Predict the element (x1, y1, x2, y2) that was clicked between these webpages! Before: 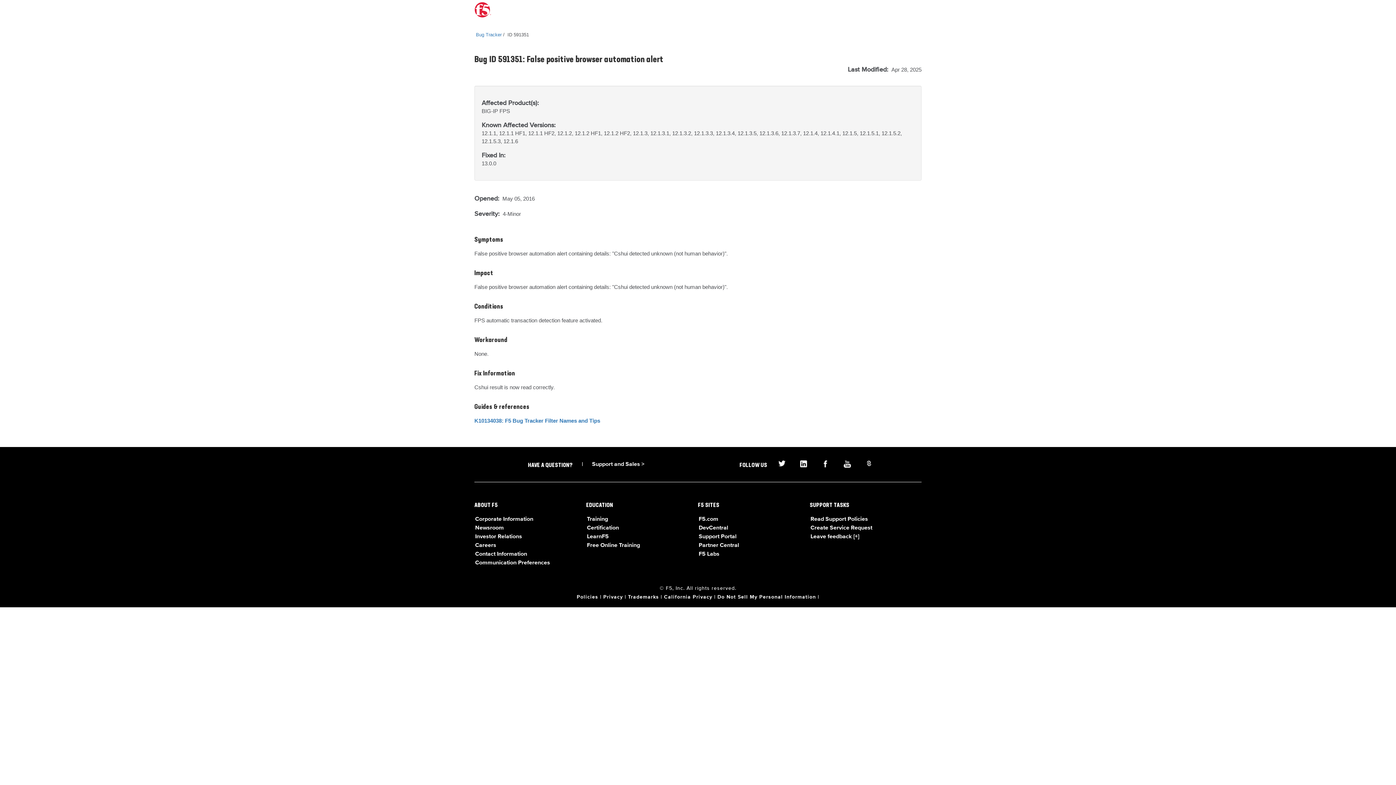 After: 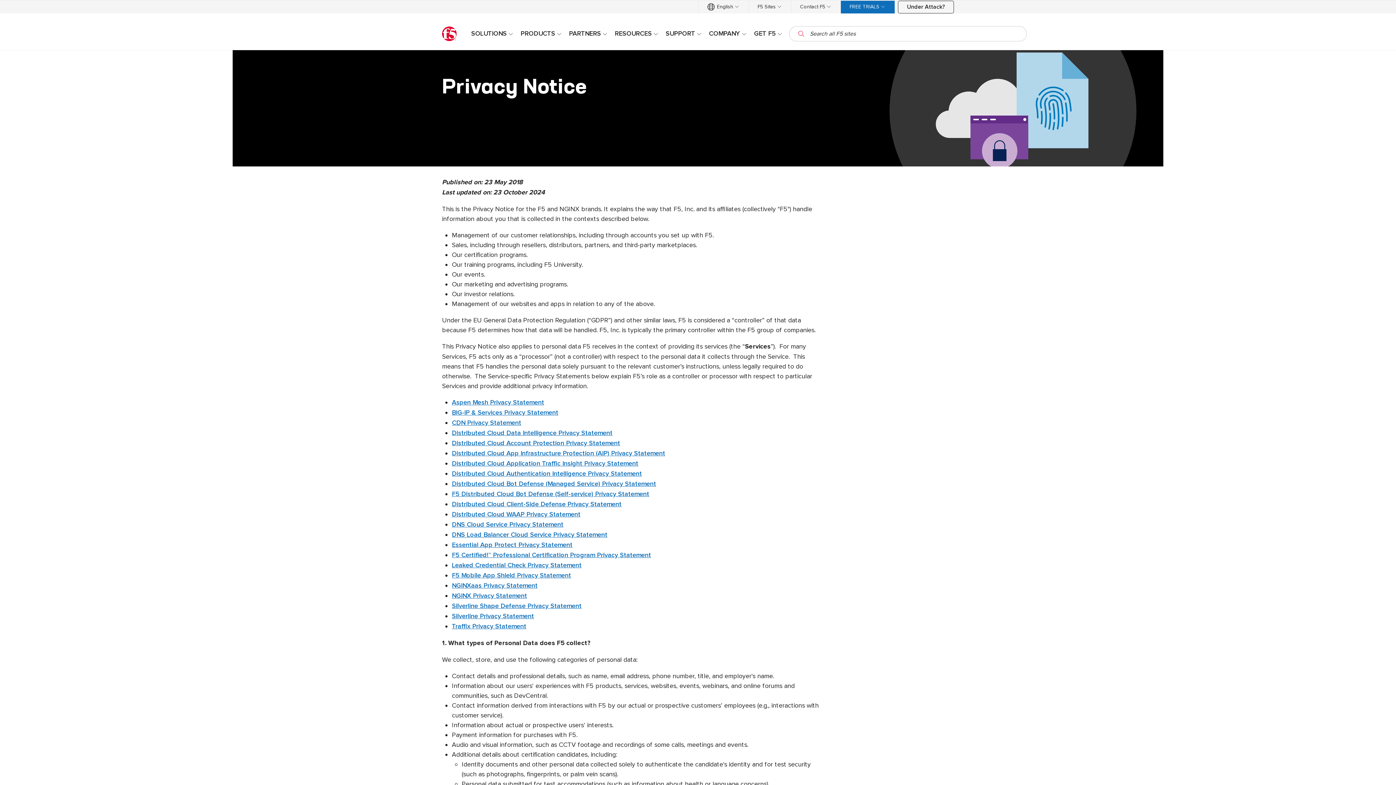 Action: label: Privacy bbox: (603, 594, 623, 600)